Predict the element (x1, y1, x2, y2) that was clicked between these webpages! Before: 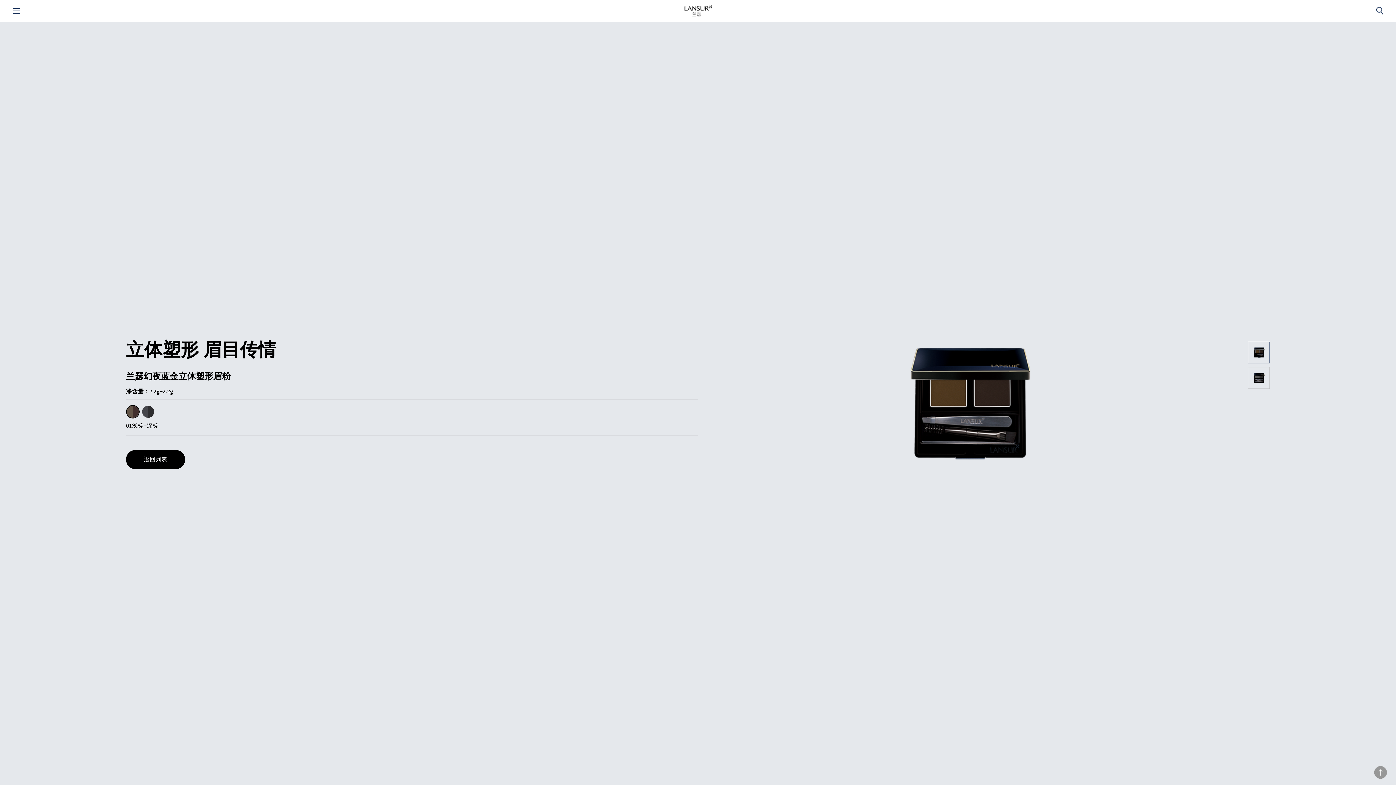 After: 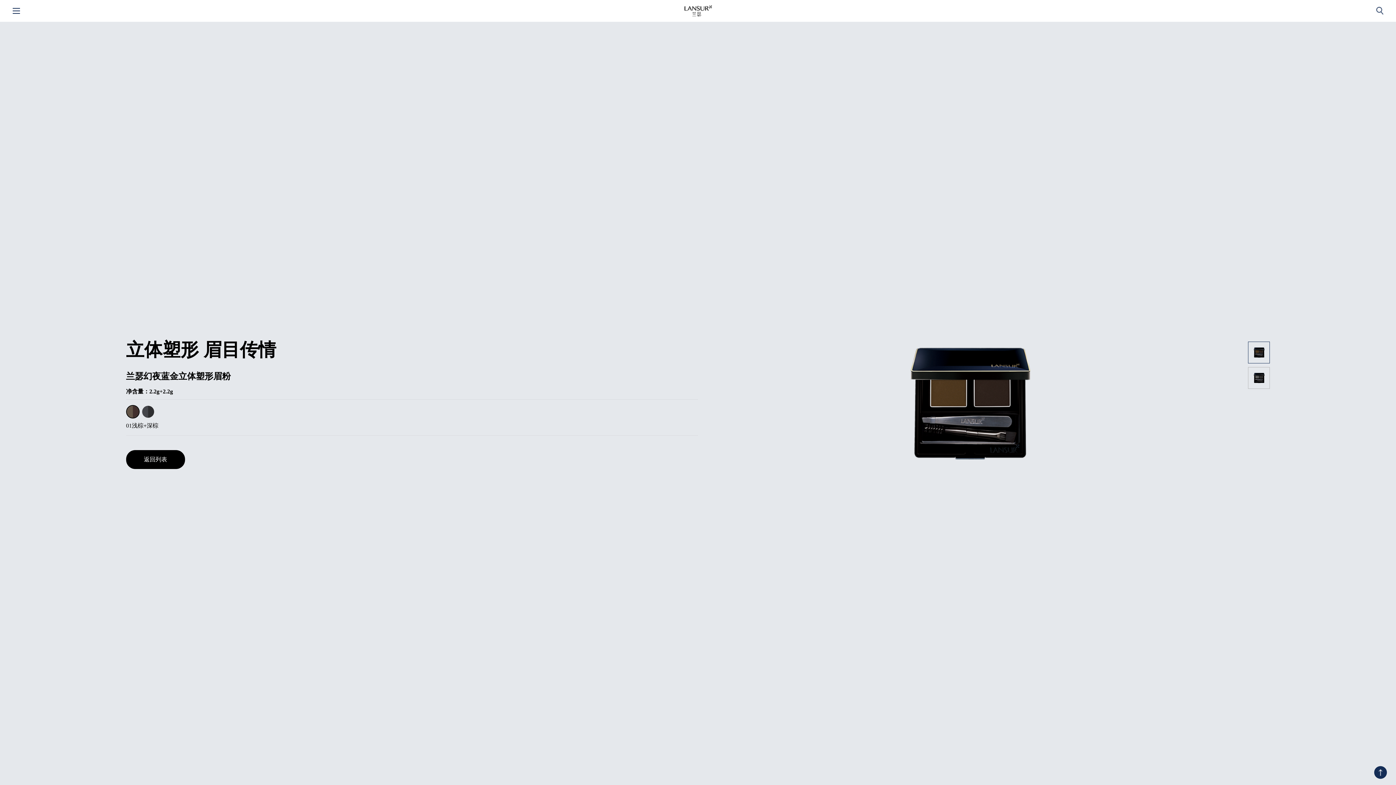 Action: bbox: (1374, 766, 1387, 779)